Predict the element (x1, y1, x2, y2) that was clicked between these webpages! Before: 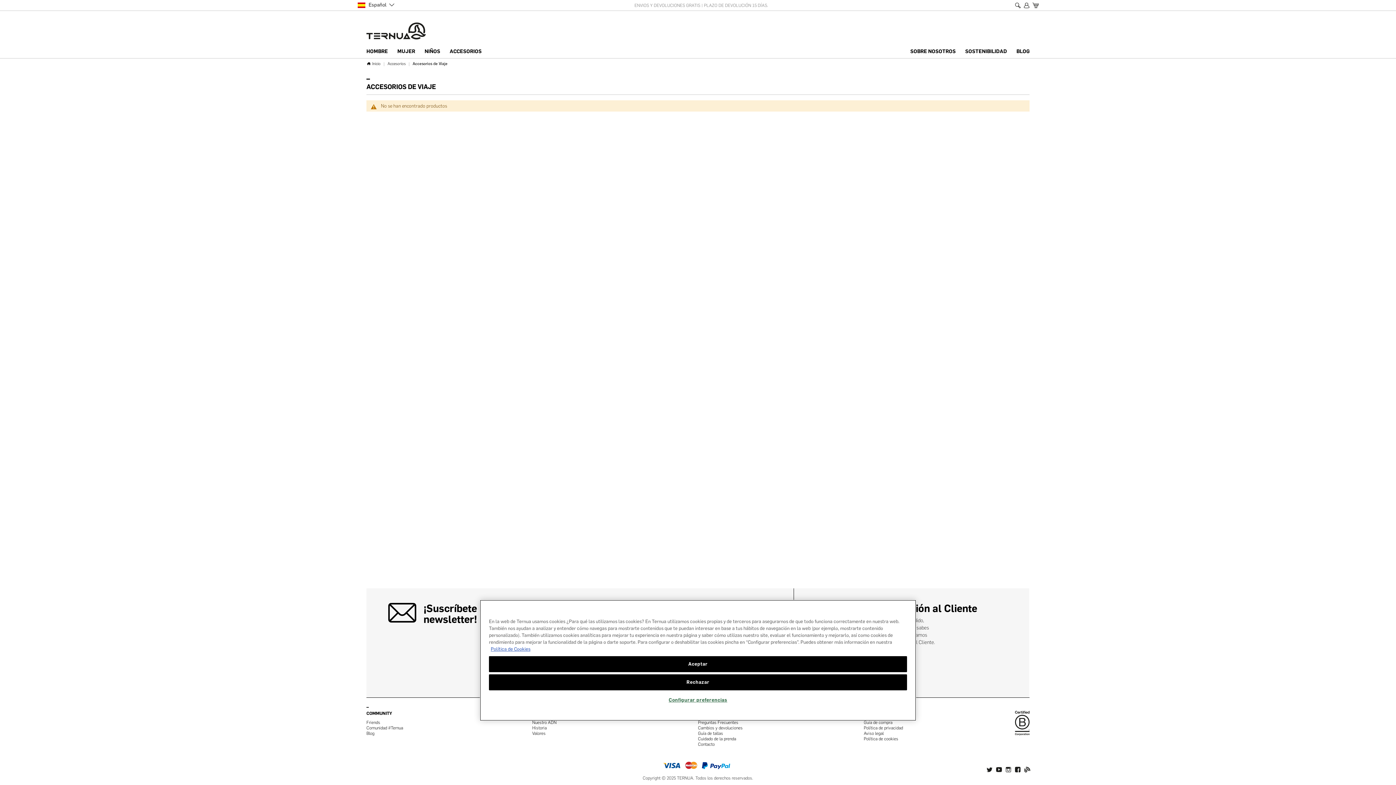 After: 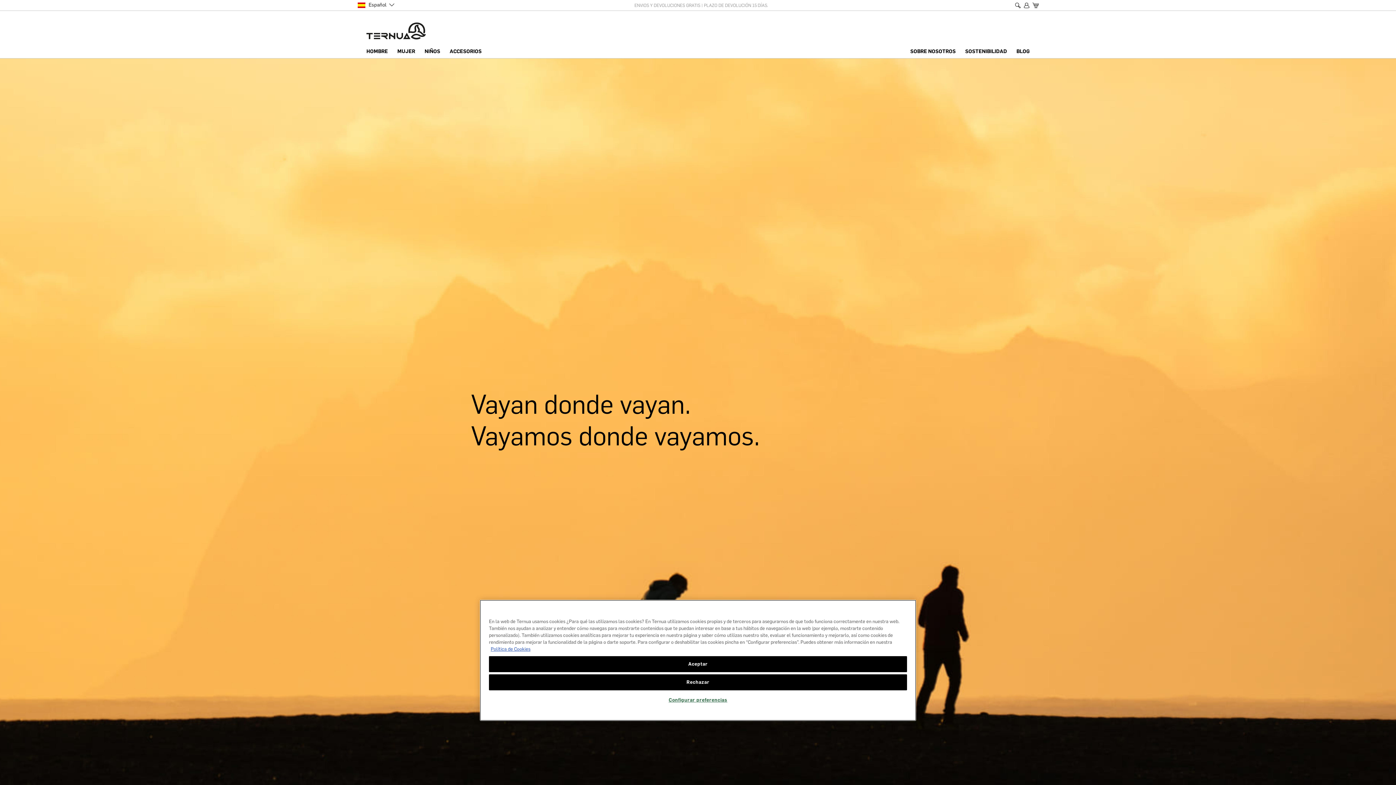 Action: bbox: (366, 720, 403, 725) label: Friends